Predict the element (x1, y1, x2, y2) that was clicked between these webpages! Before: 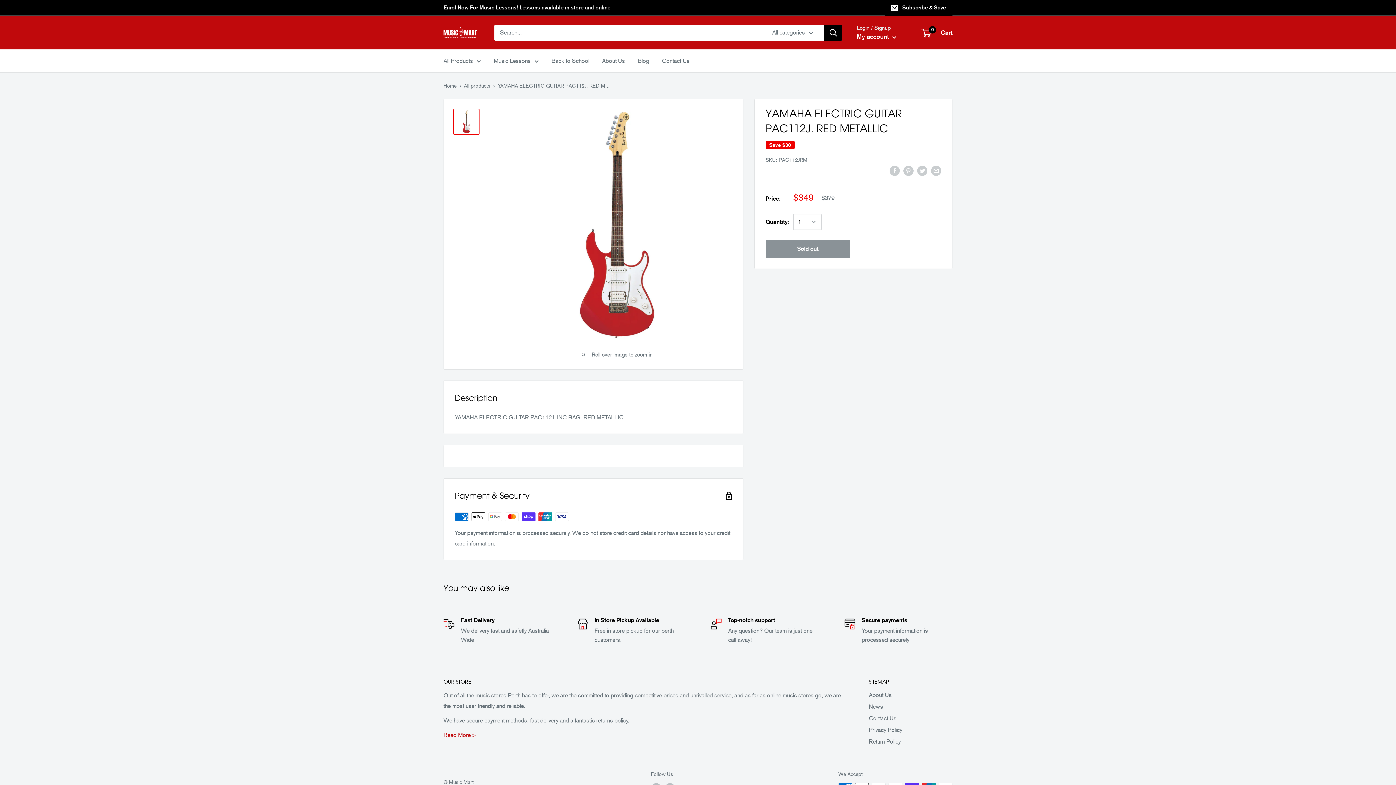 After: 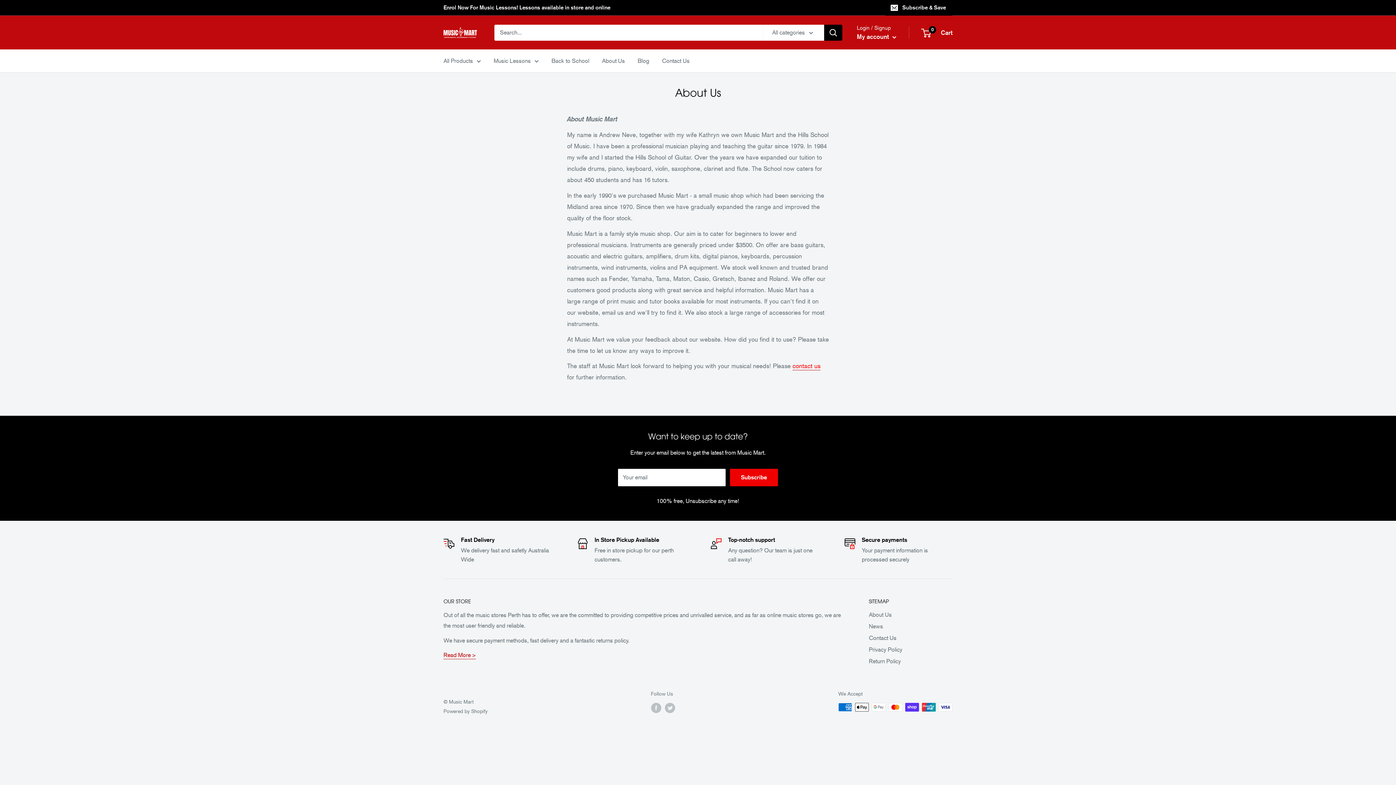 Action: label: About Us bbox: (602, 55, 625, 66)